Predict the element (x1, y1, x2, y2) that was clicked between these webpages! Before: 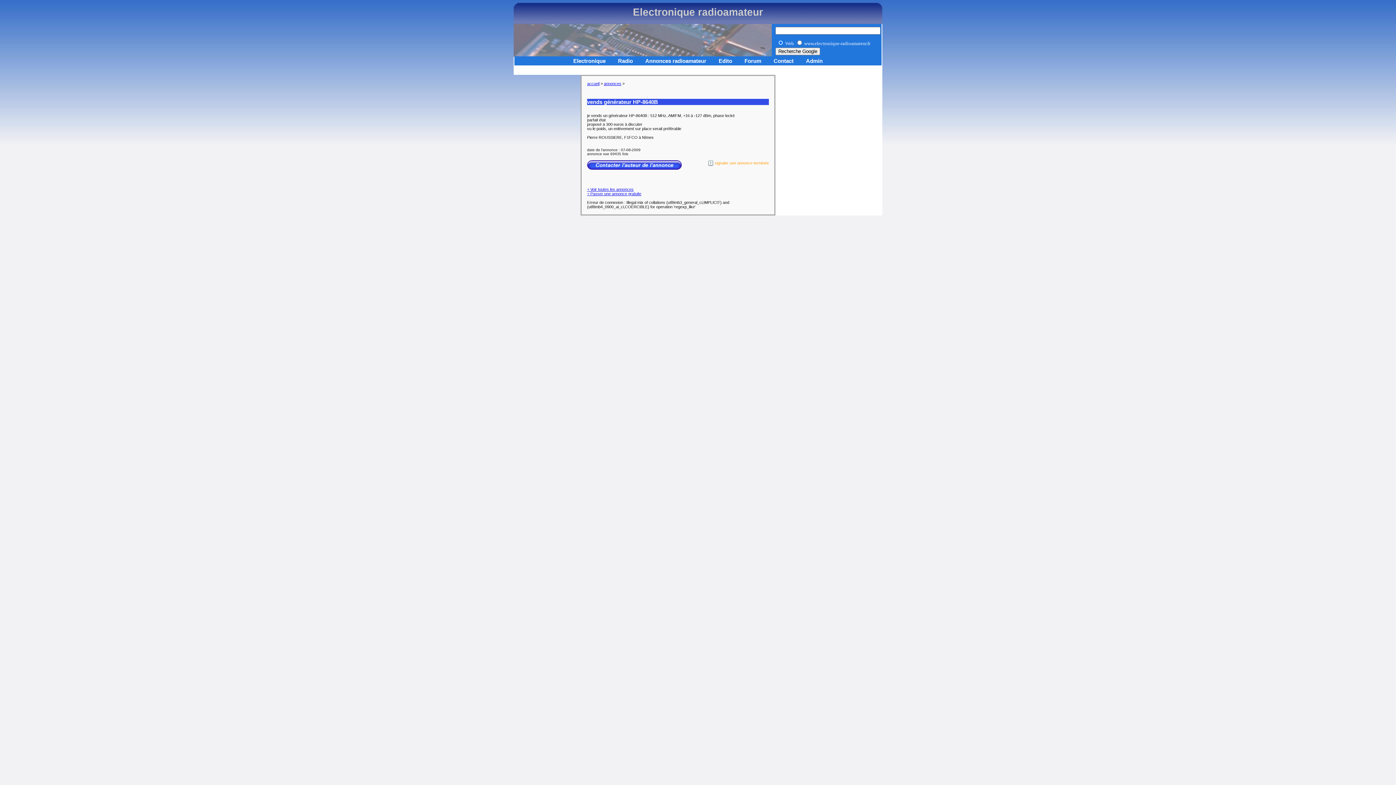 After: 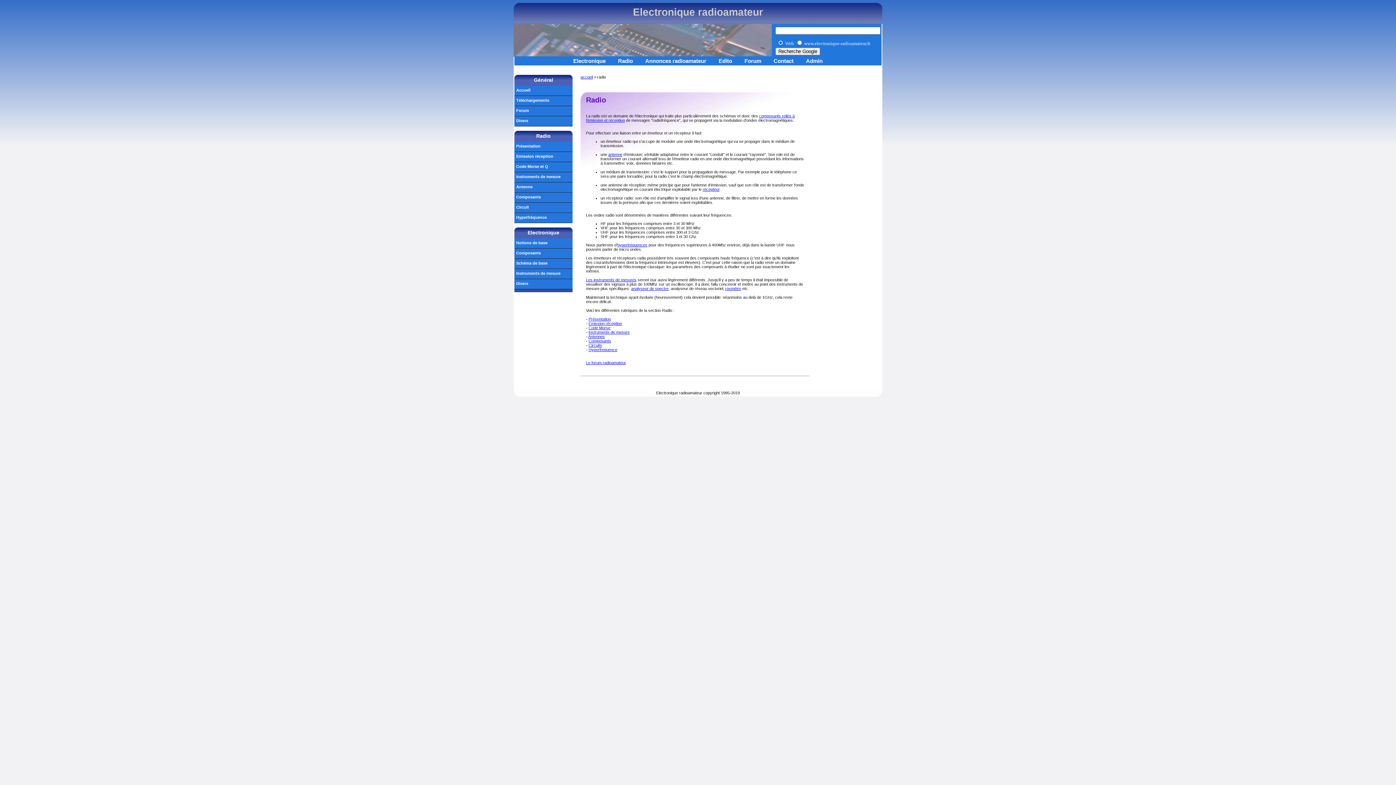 Action: bbox: (612, 56, 638, 65) label: Radio